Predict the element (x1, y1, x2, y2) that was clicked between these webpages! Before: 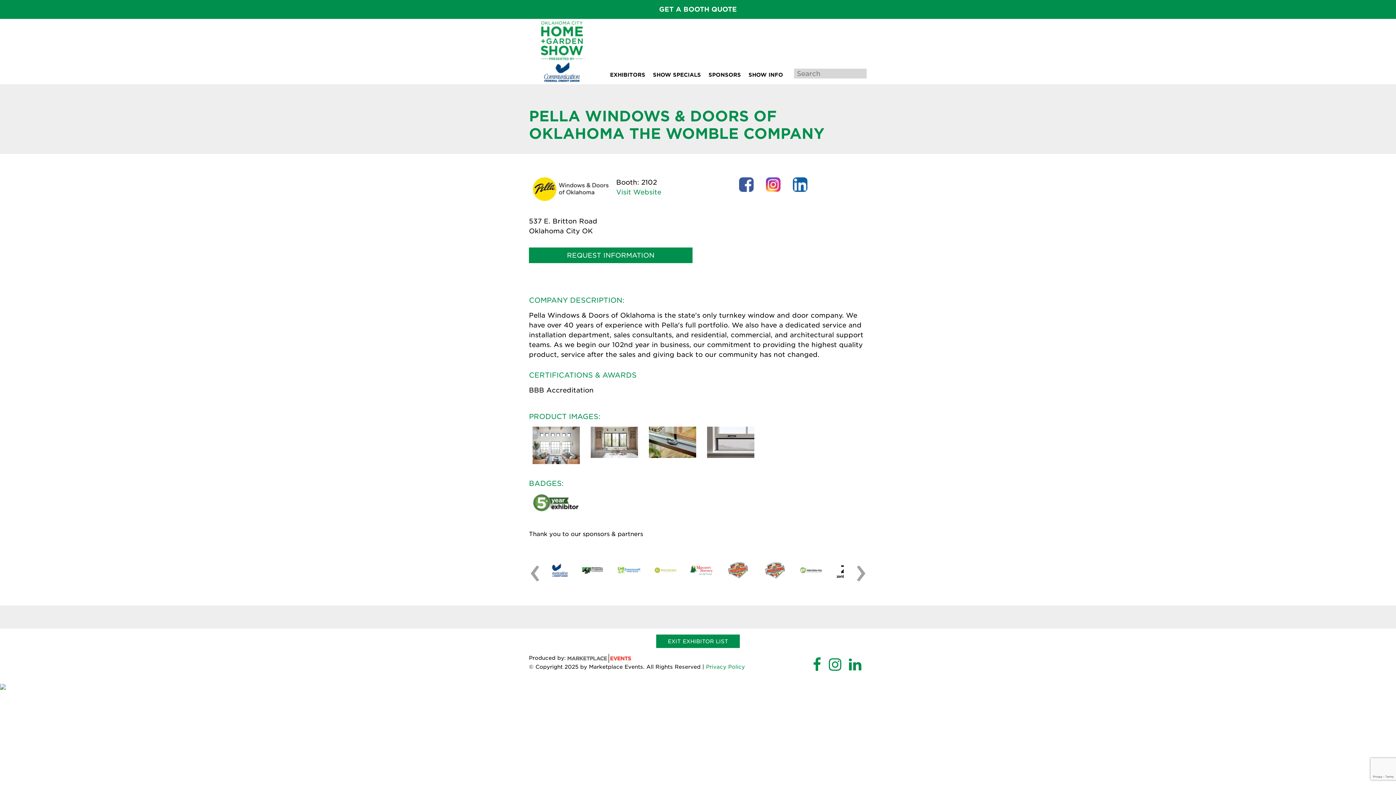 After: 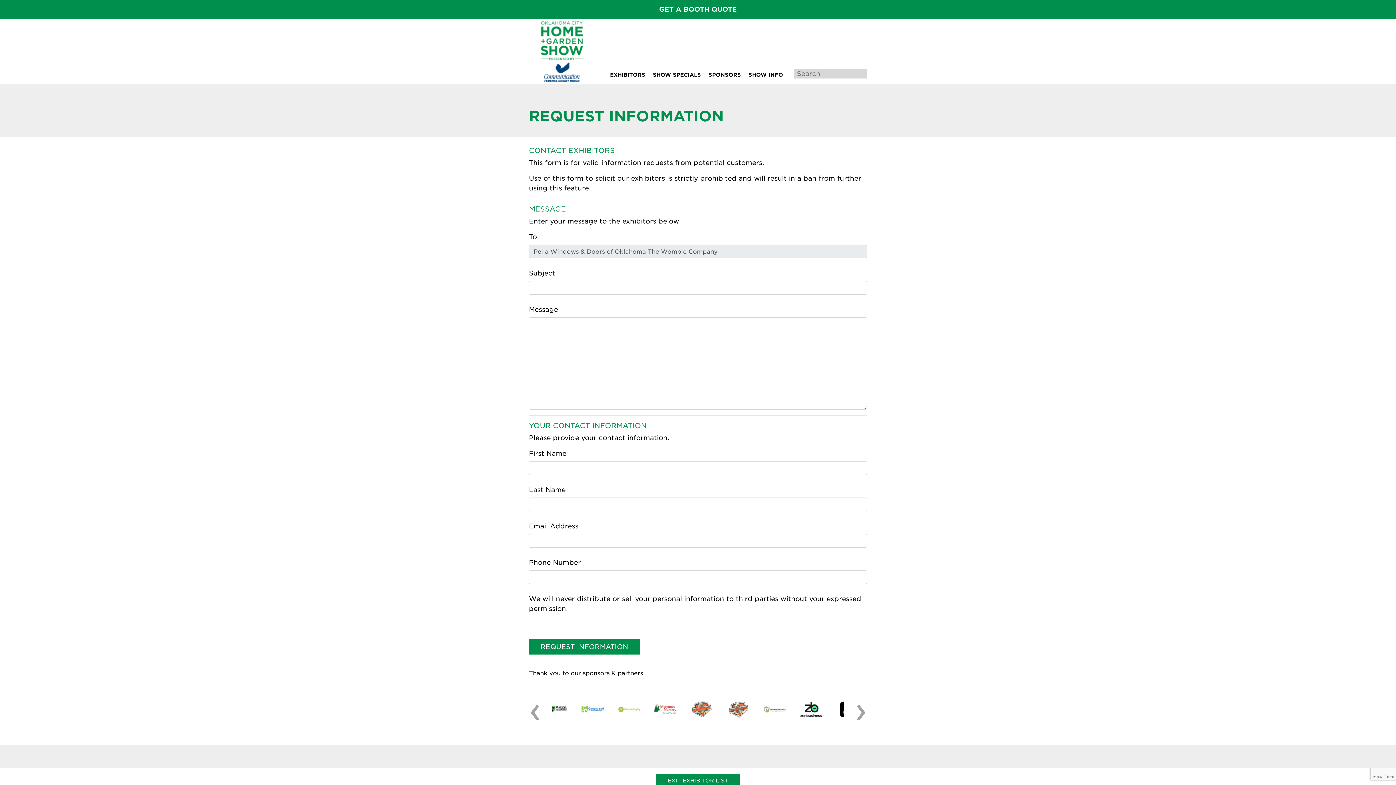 Action: label: REQUEST INFORMATION bbox: (529, 247, 692, 263)